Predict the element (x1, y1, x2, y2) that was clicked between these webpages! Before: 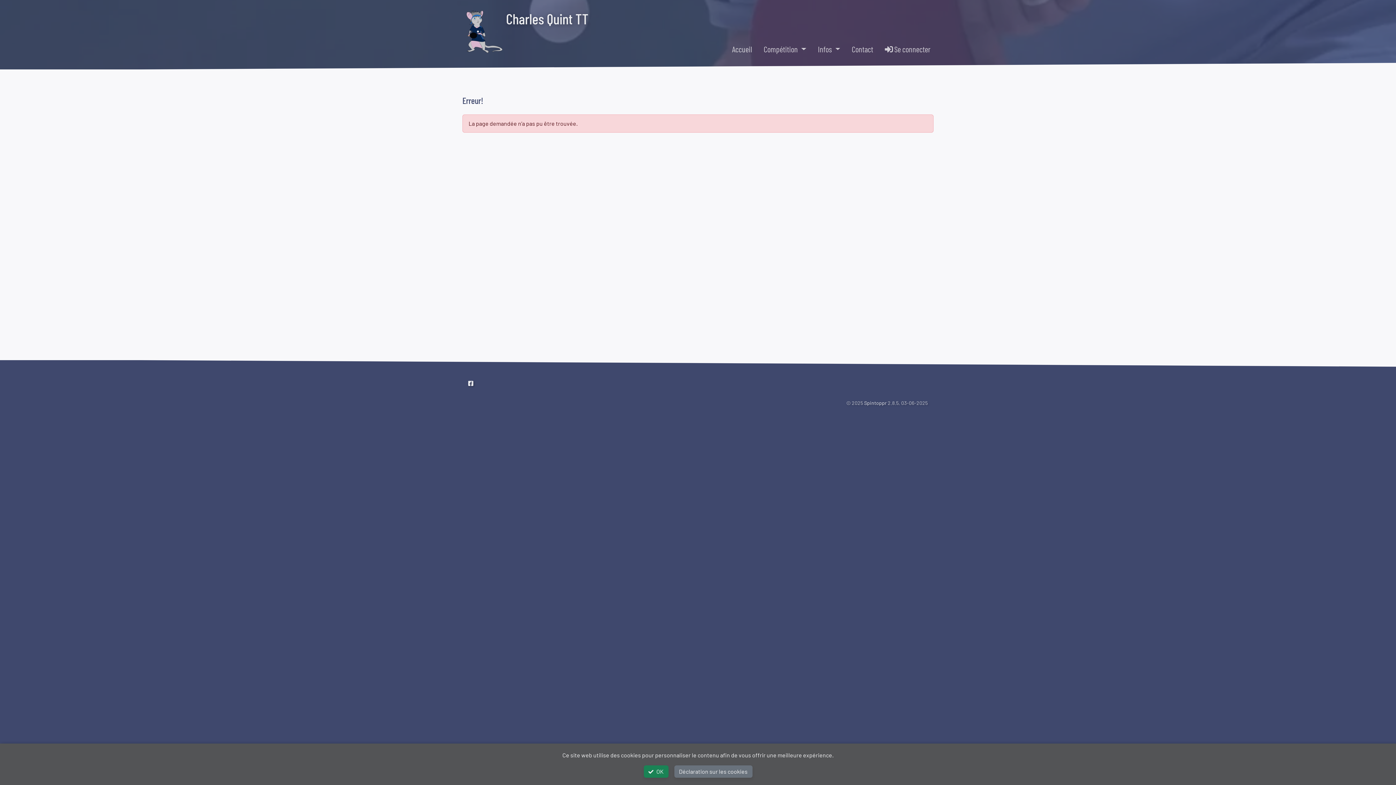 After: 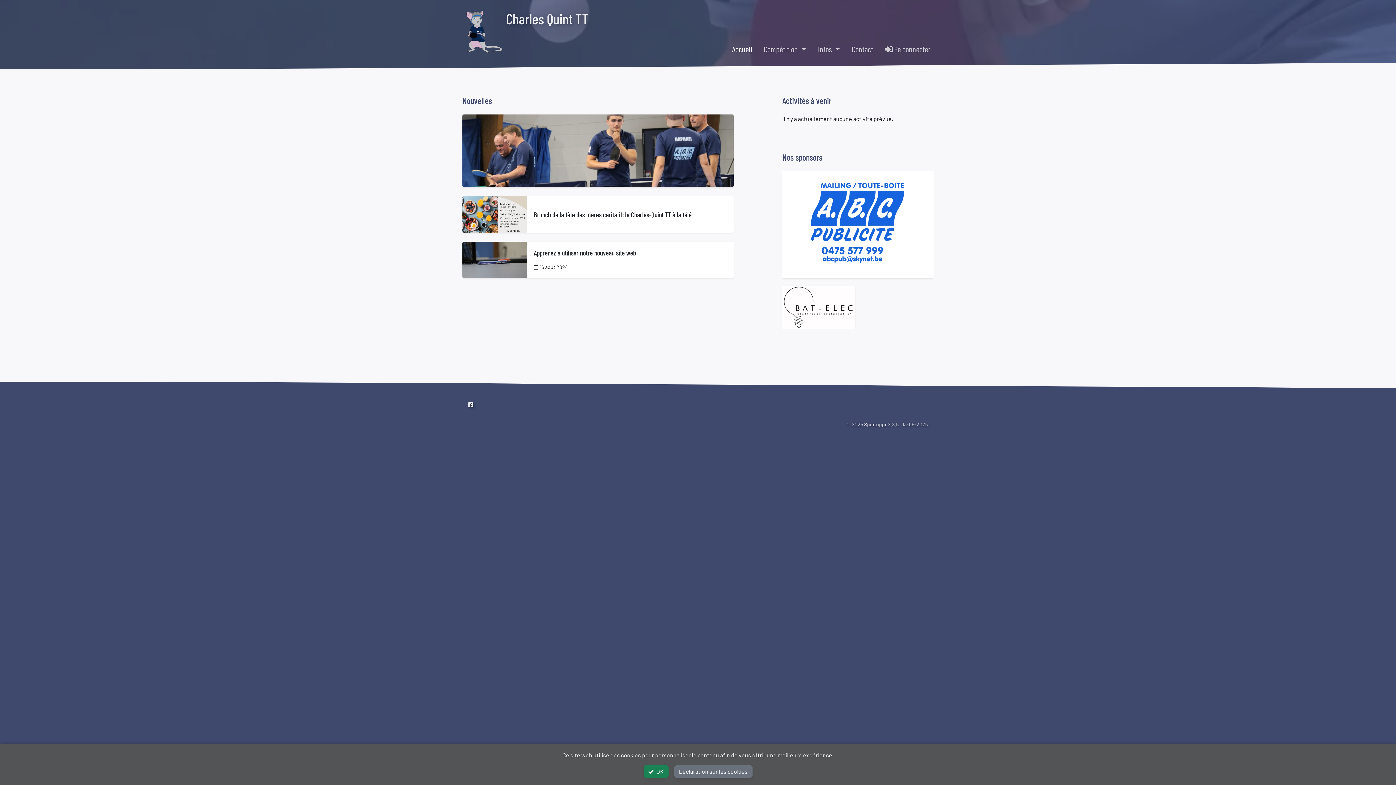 Action: bbox: (462, 8, 588, 55) label: Charles Quint TT